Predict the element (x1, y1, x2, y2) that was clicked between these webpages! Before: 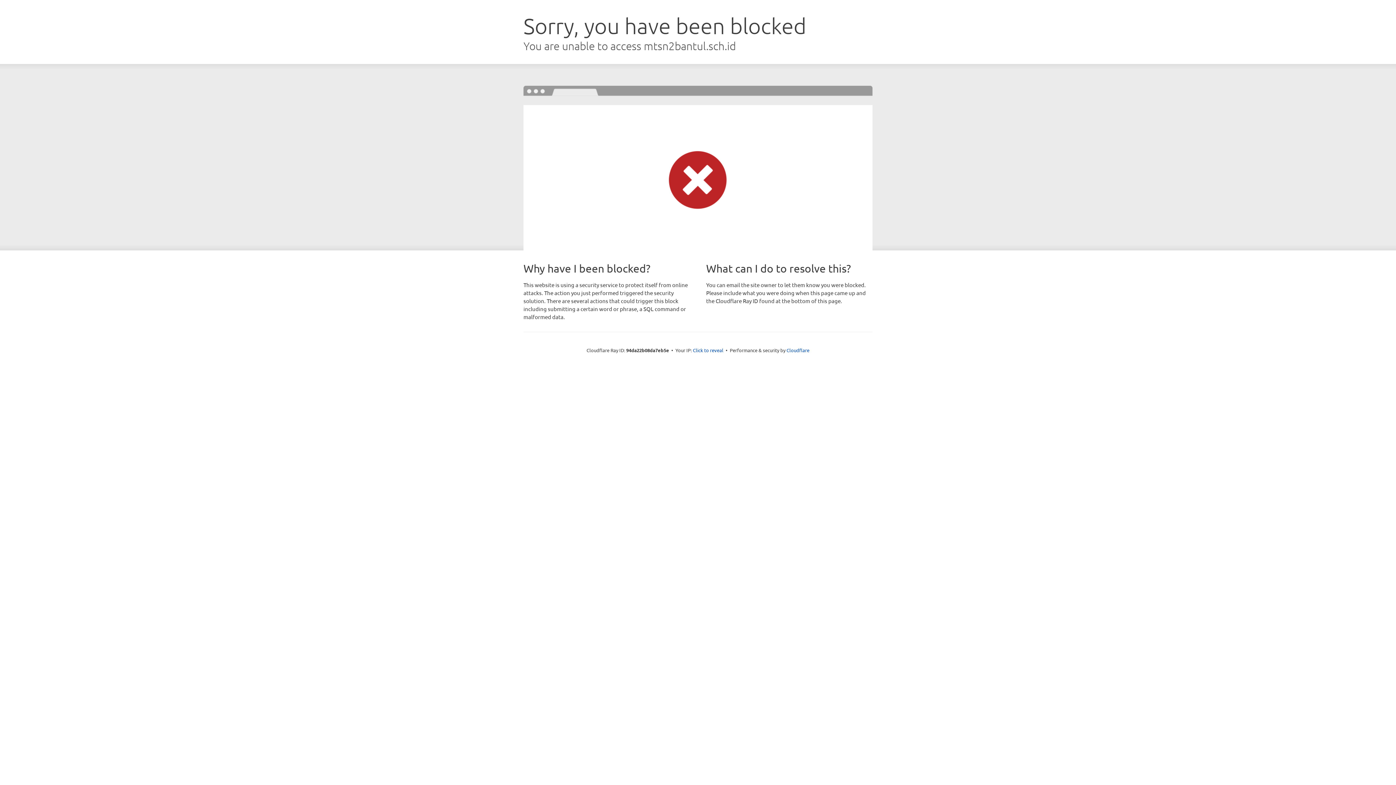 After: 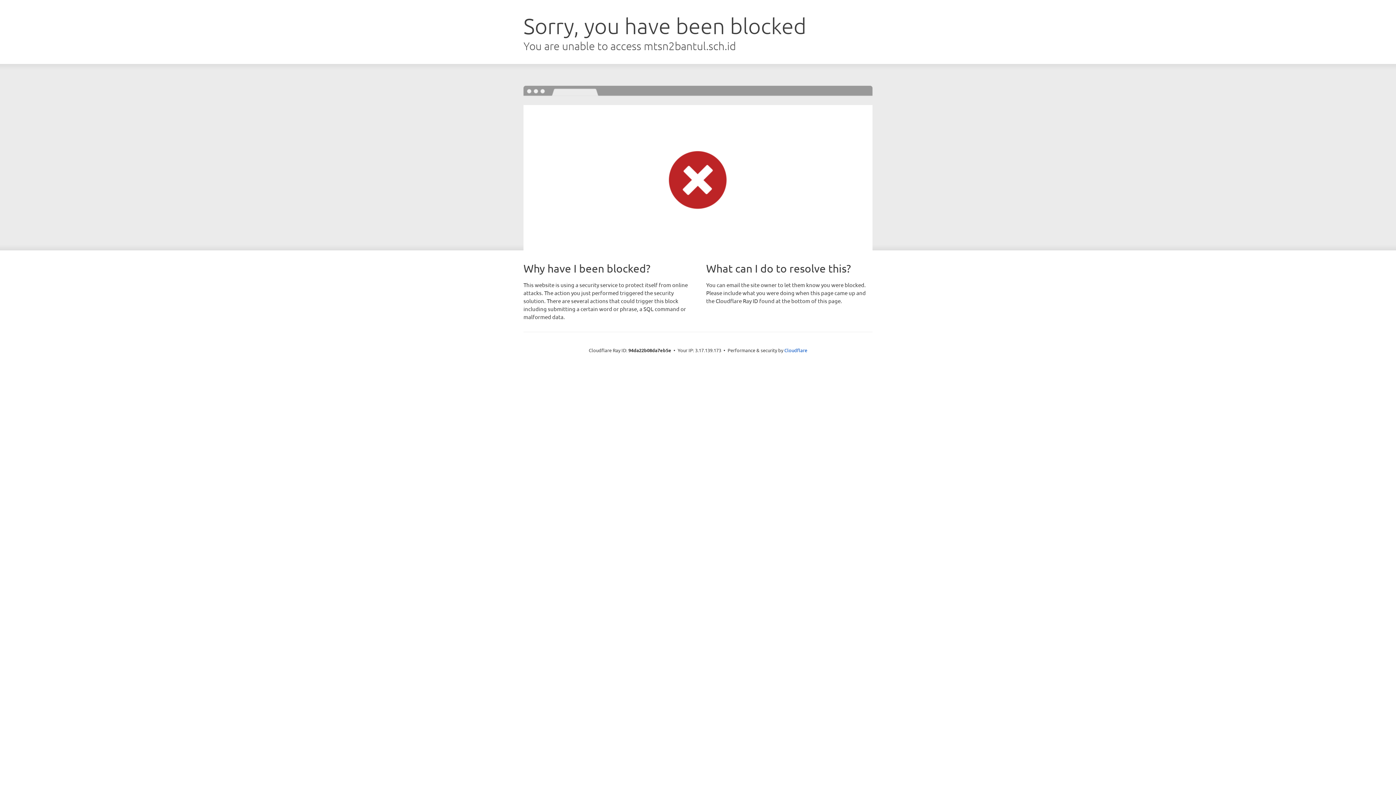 Action: bbox: (693, 346, 723, 353) label: Click to reveal